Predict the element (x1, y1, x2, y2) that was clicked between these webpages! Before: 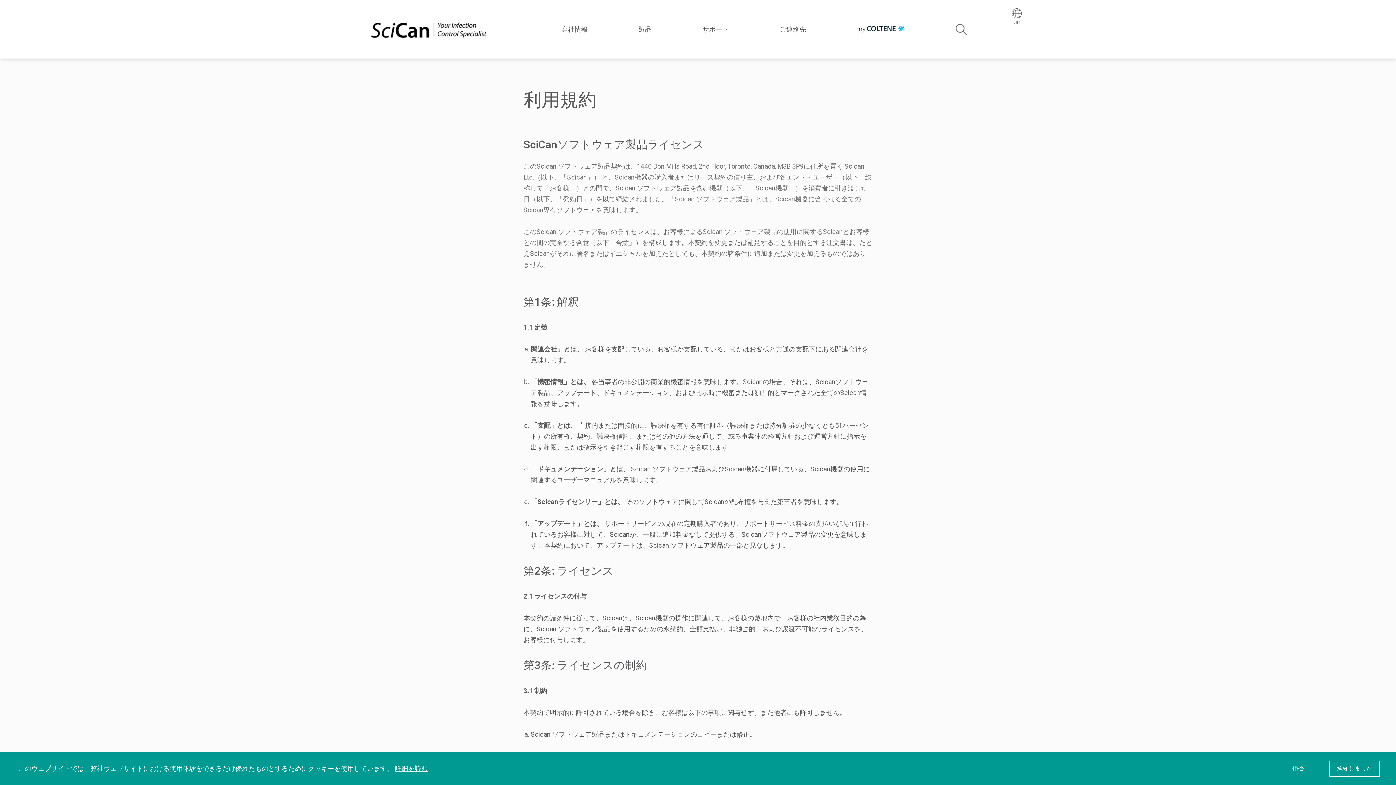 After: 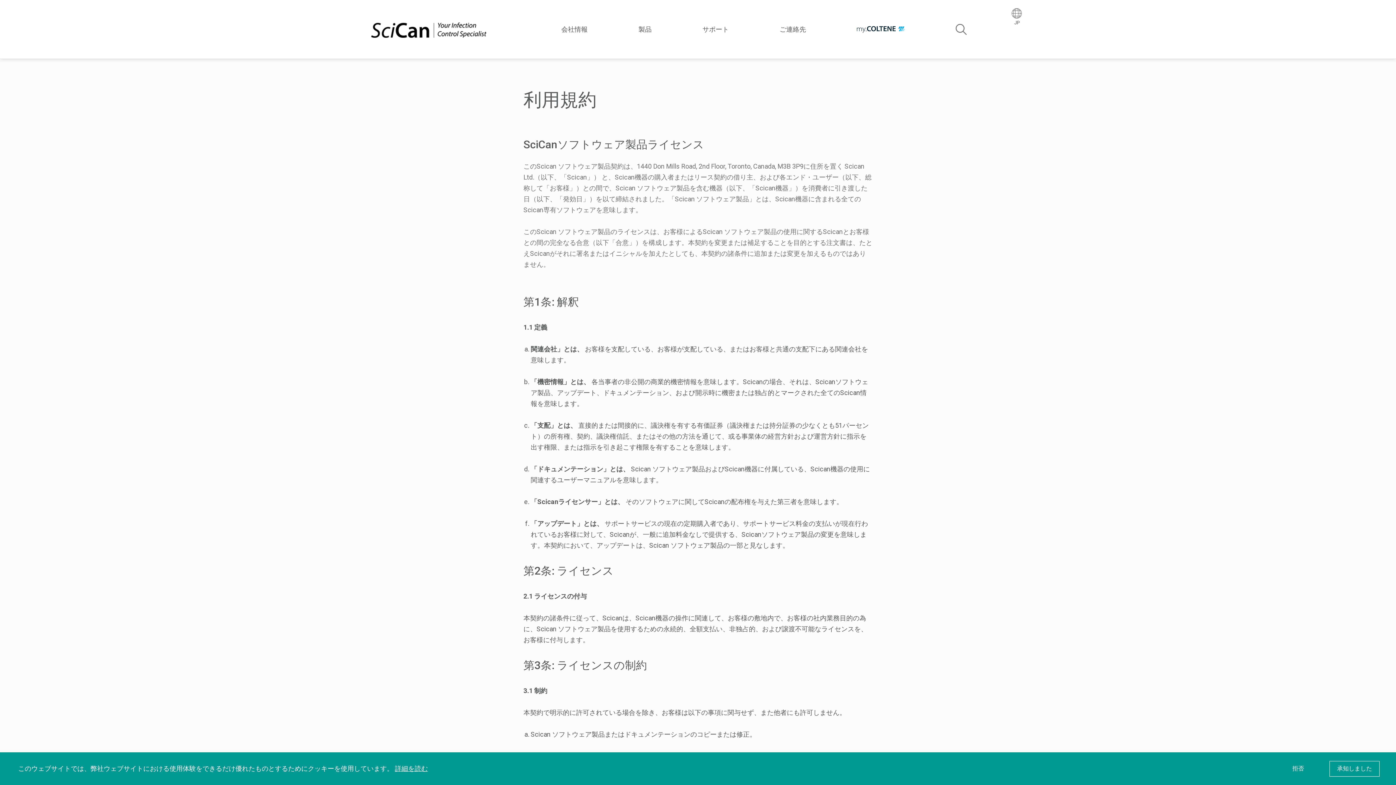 Action: bbox: (857, 21, 905, 36)